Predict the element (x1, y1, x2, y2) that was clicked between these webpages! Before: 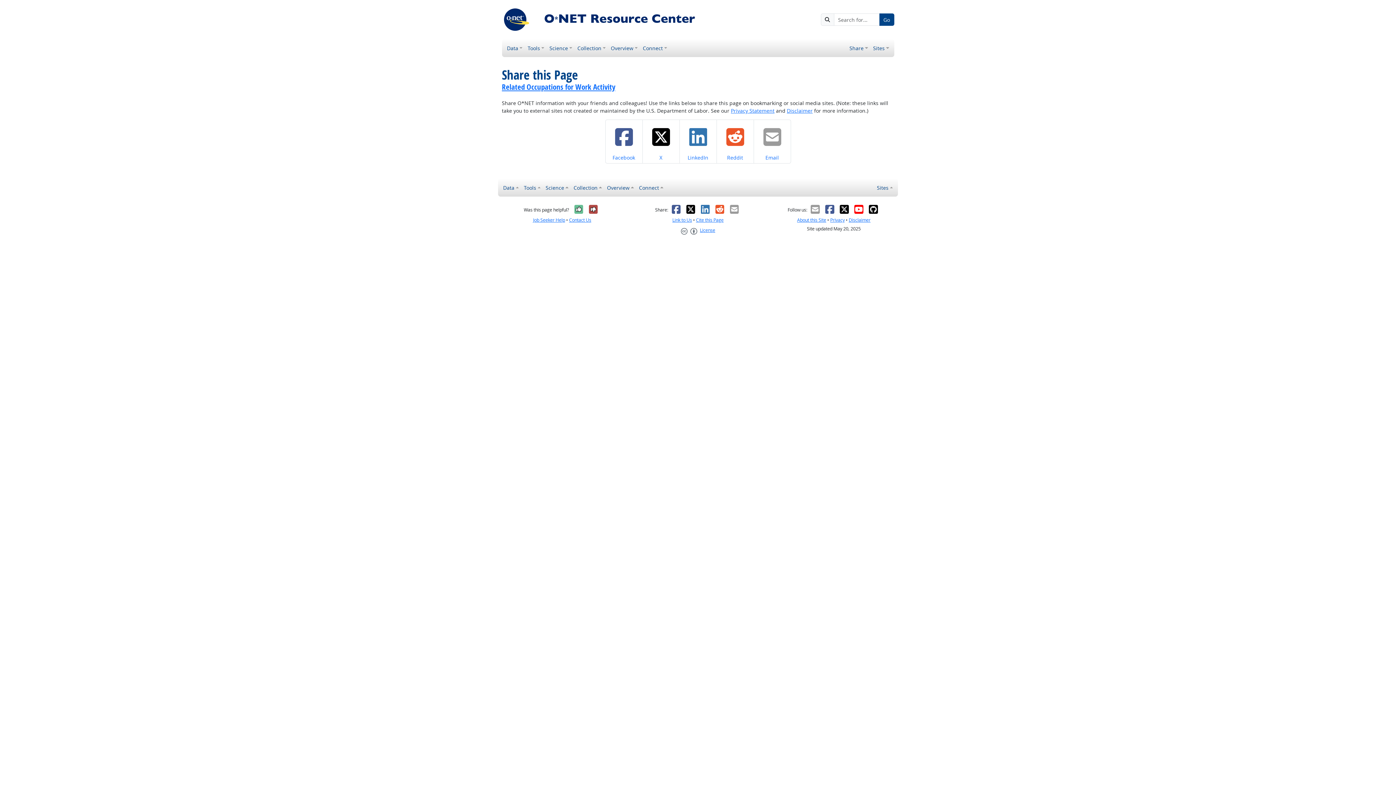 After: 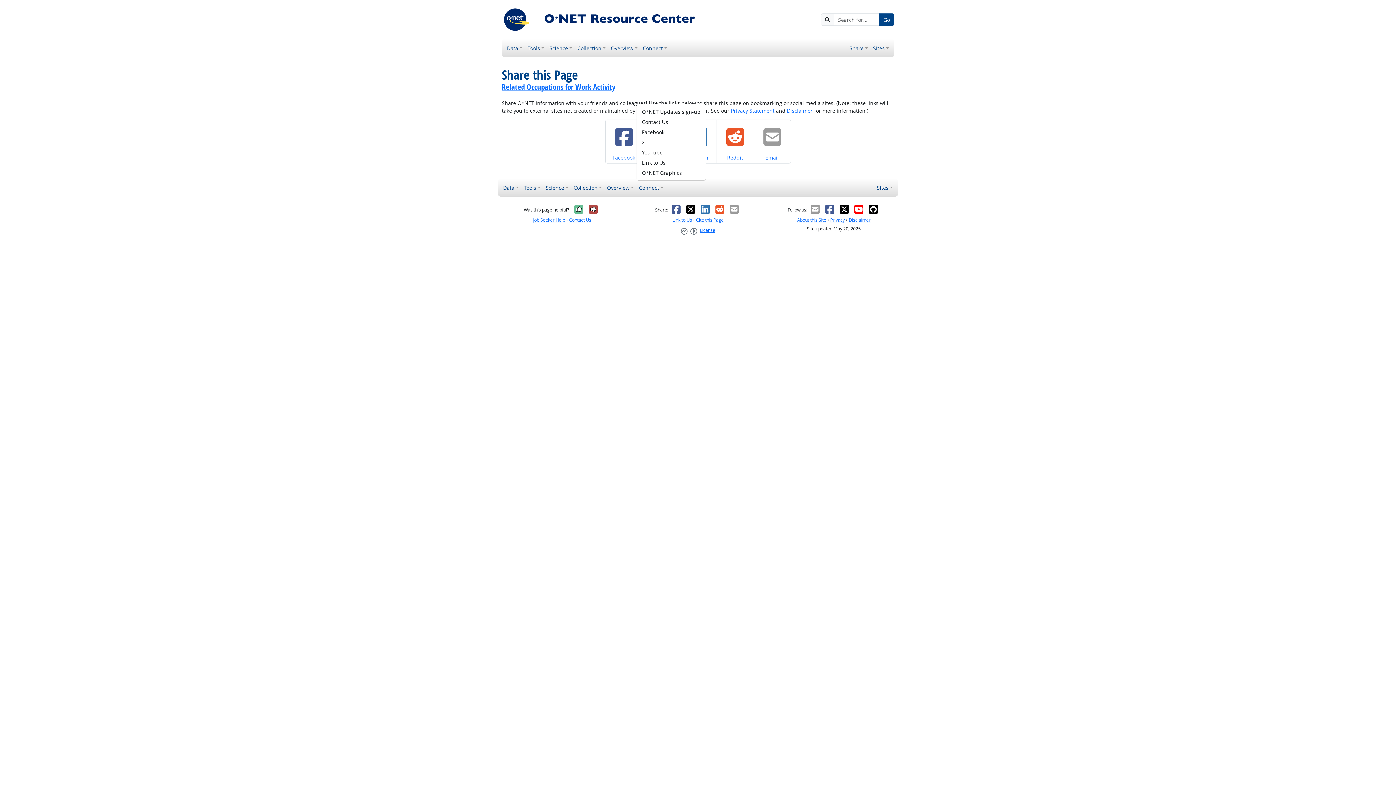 Action: bbox: (636, 181, 666, 194) label: Connect